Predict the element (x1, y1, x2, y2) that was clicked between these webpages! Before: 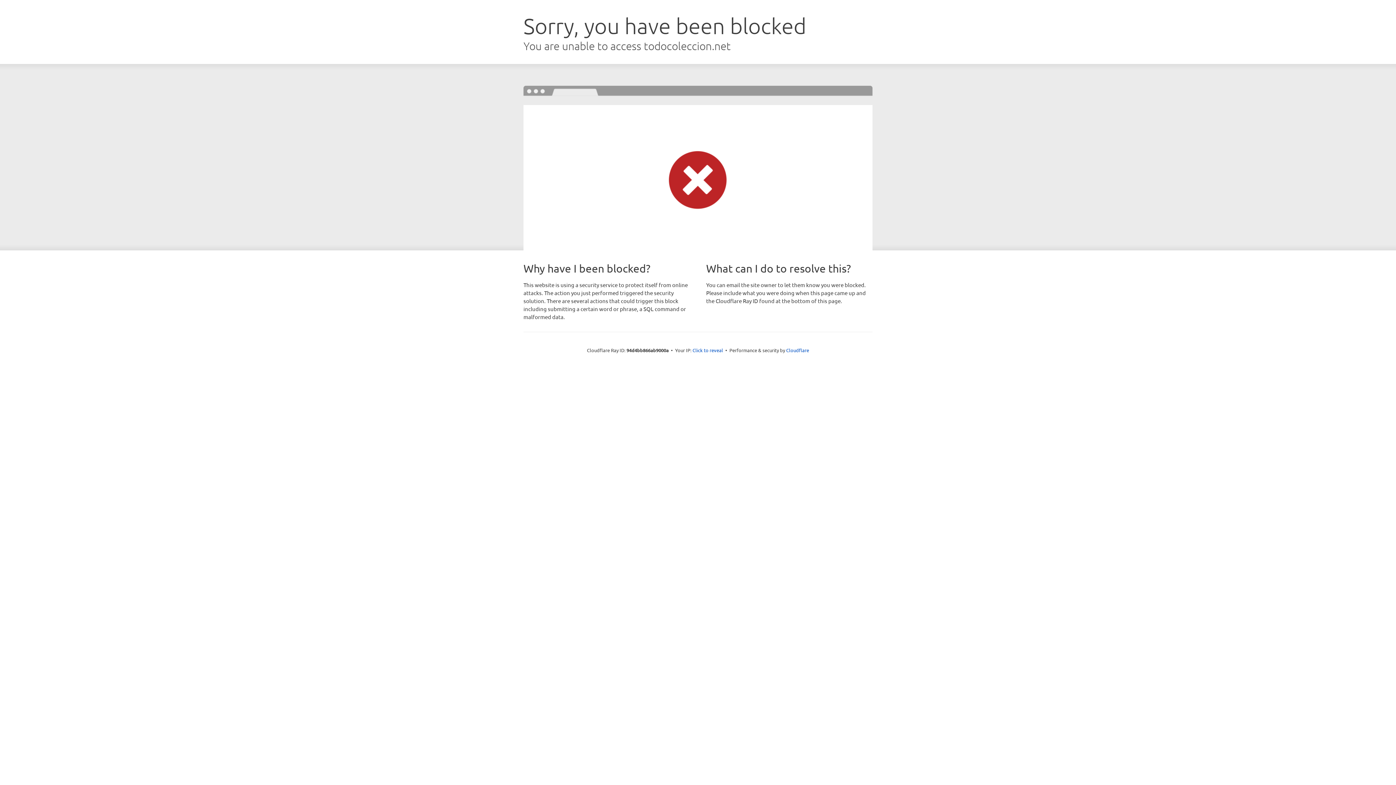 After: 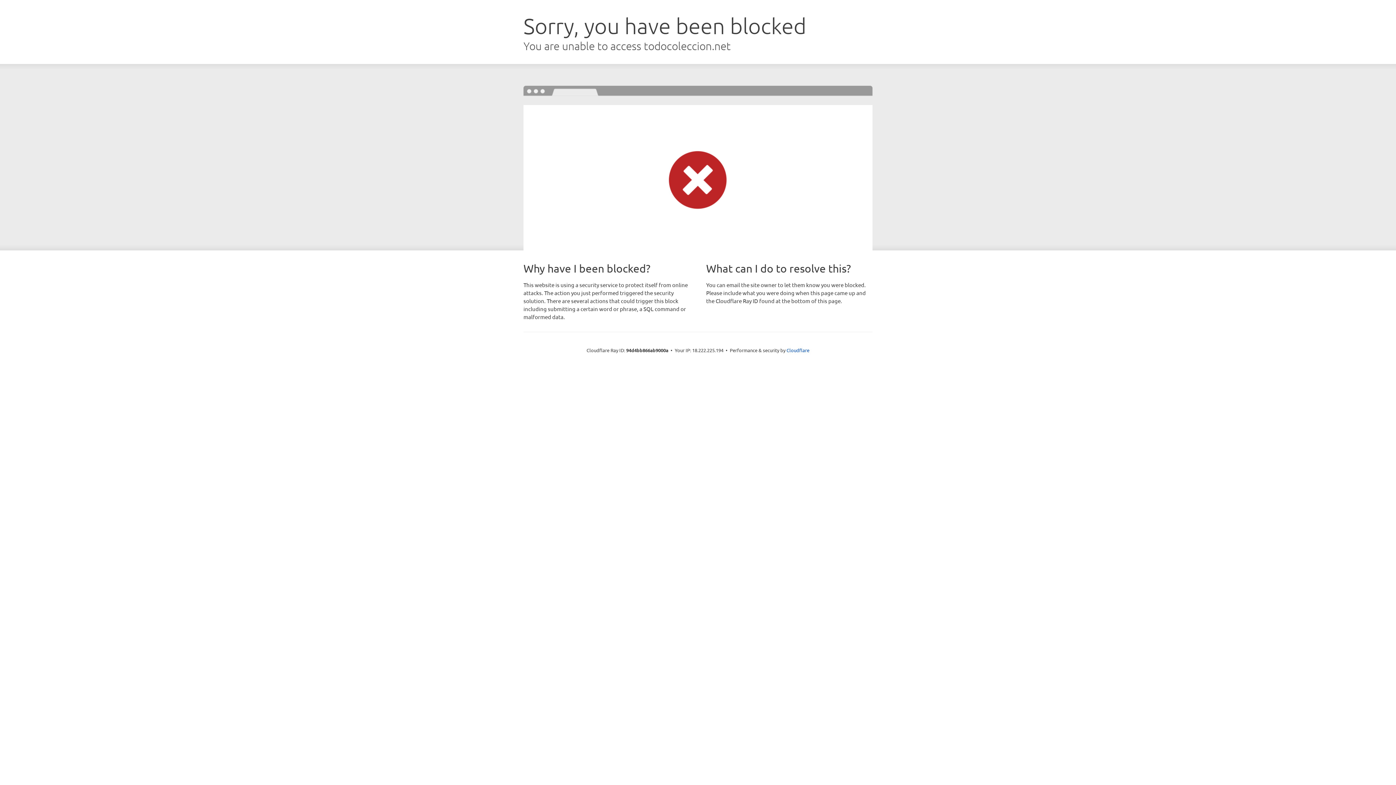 Action: bbox: (692, 346, 723, 353) label: Click to reveal